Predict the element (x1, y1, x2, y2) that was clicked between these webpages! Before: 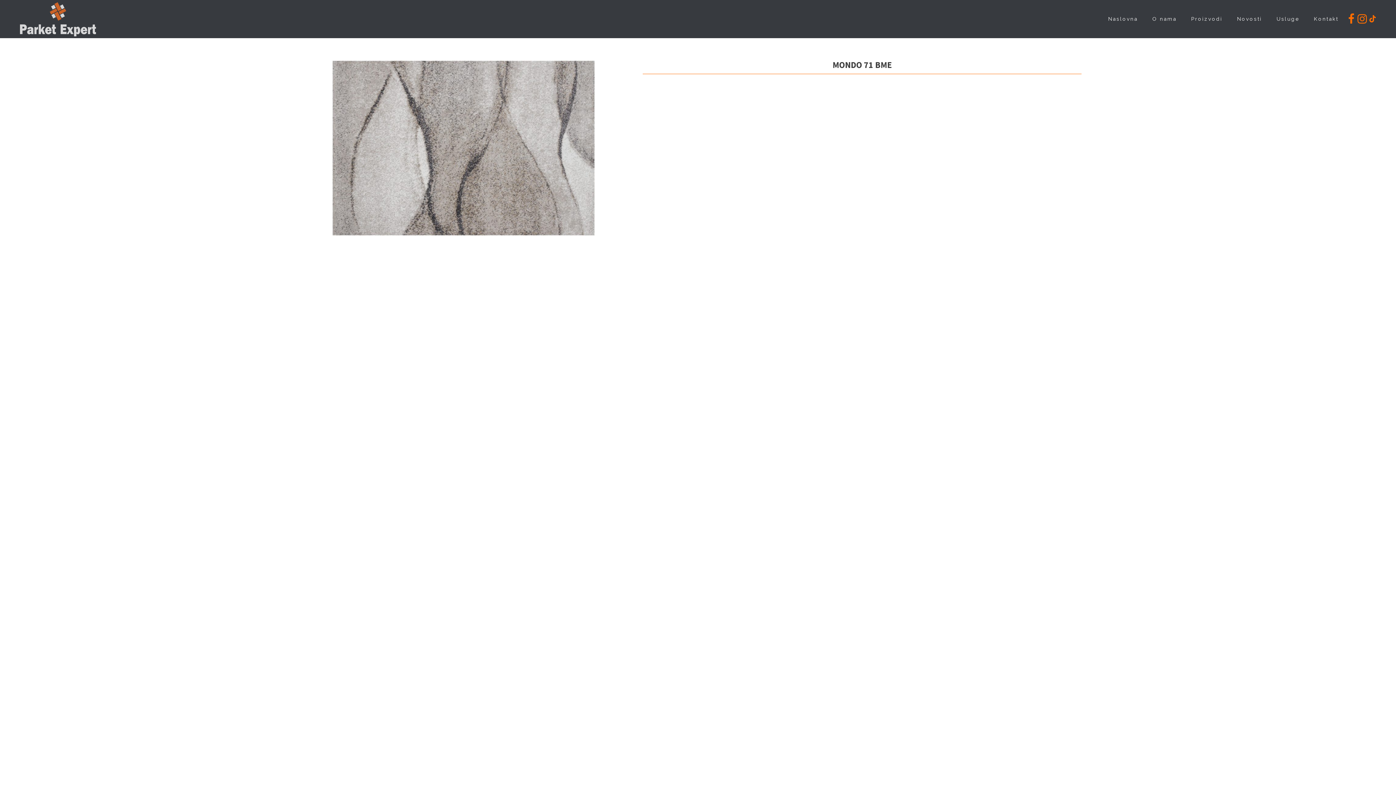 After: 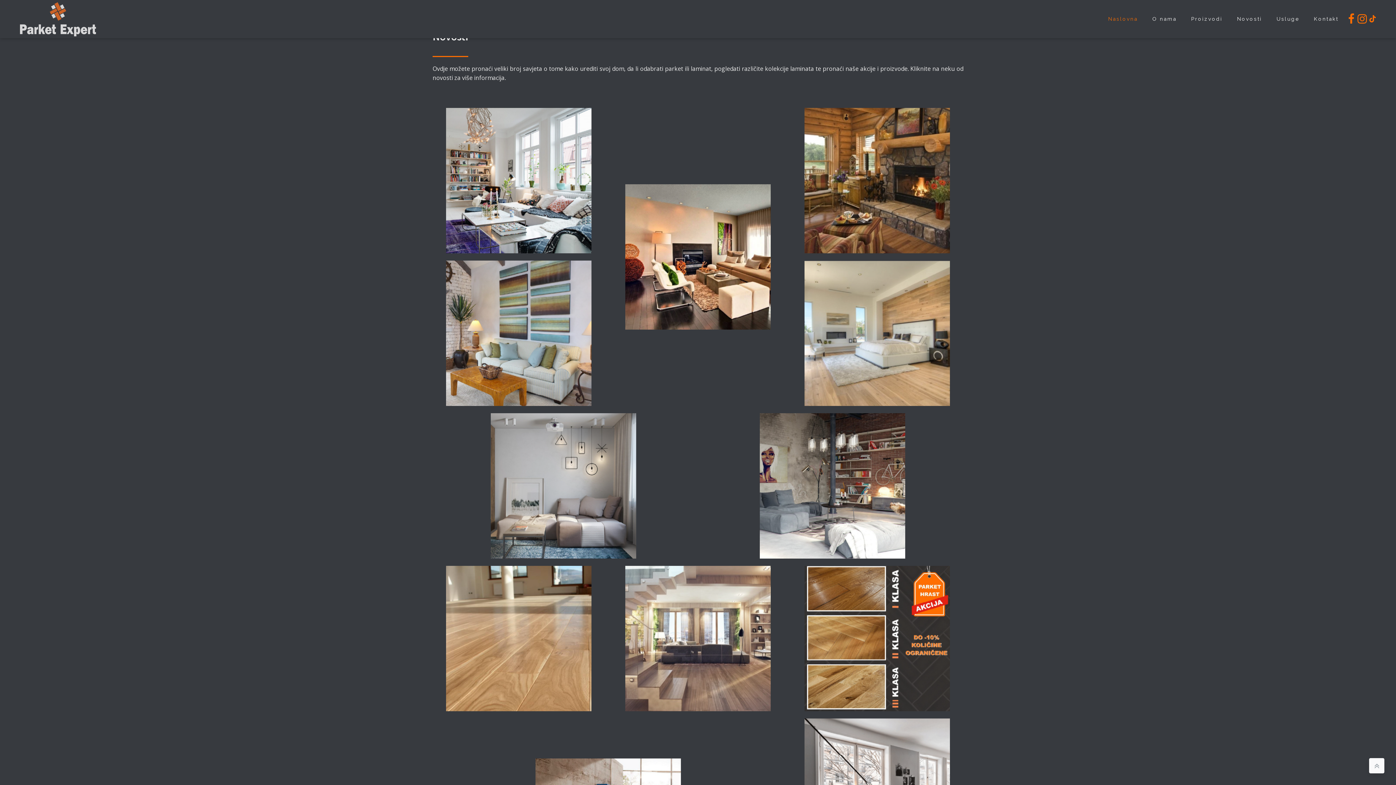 Action: bbox: (1230, 8, 1269, 29) label: Novosti